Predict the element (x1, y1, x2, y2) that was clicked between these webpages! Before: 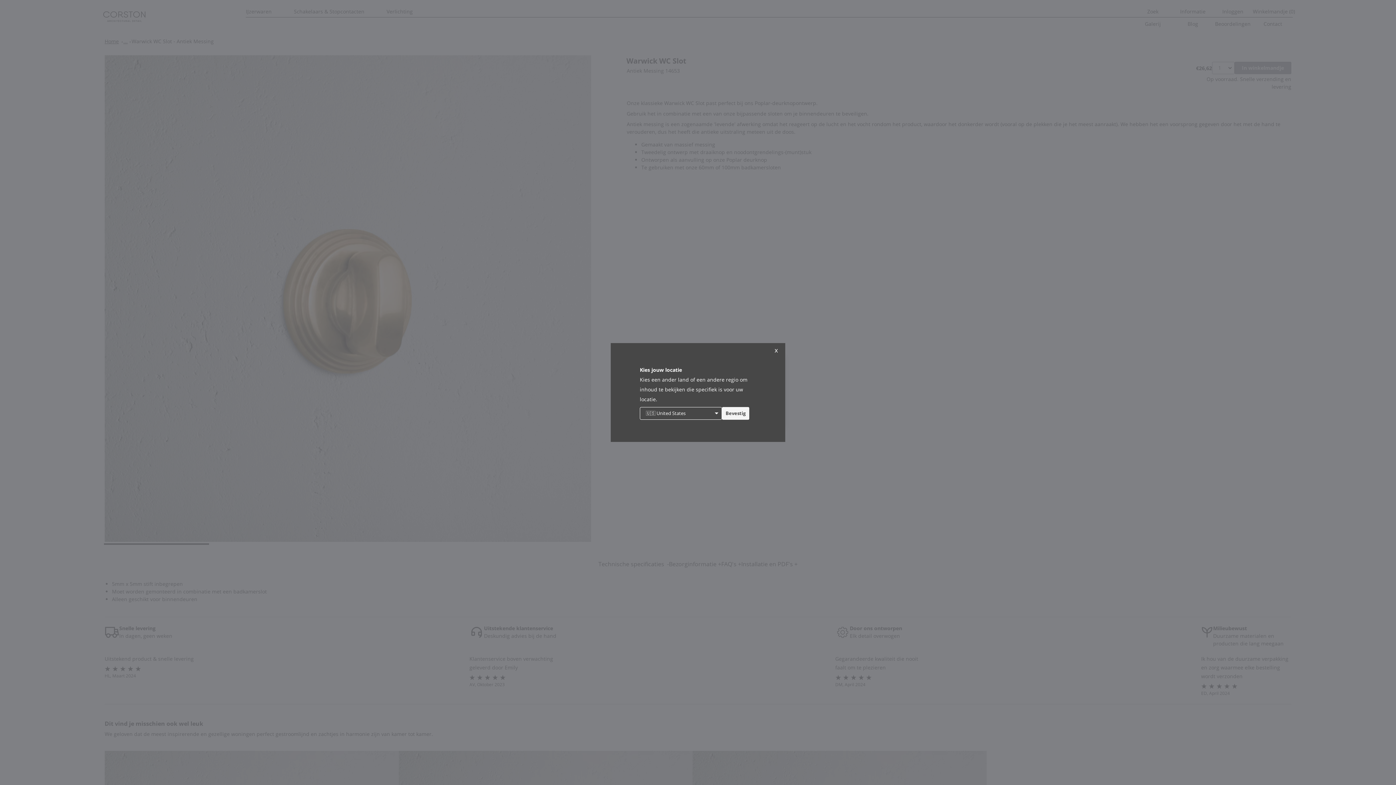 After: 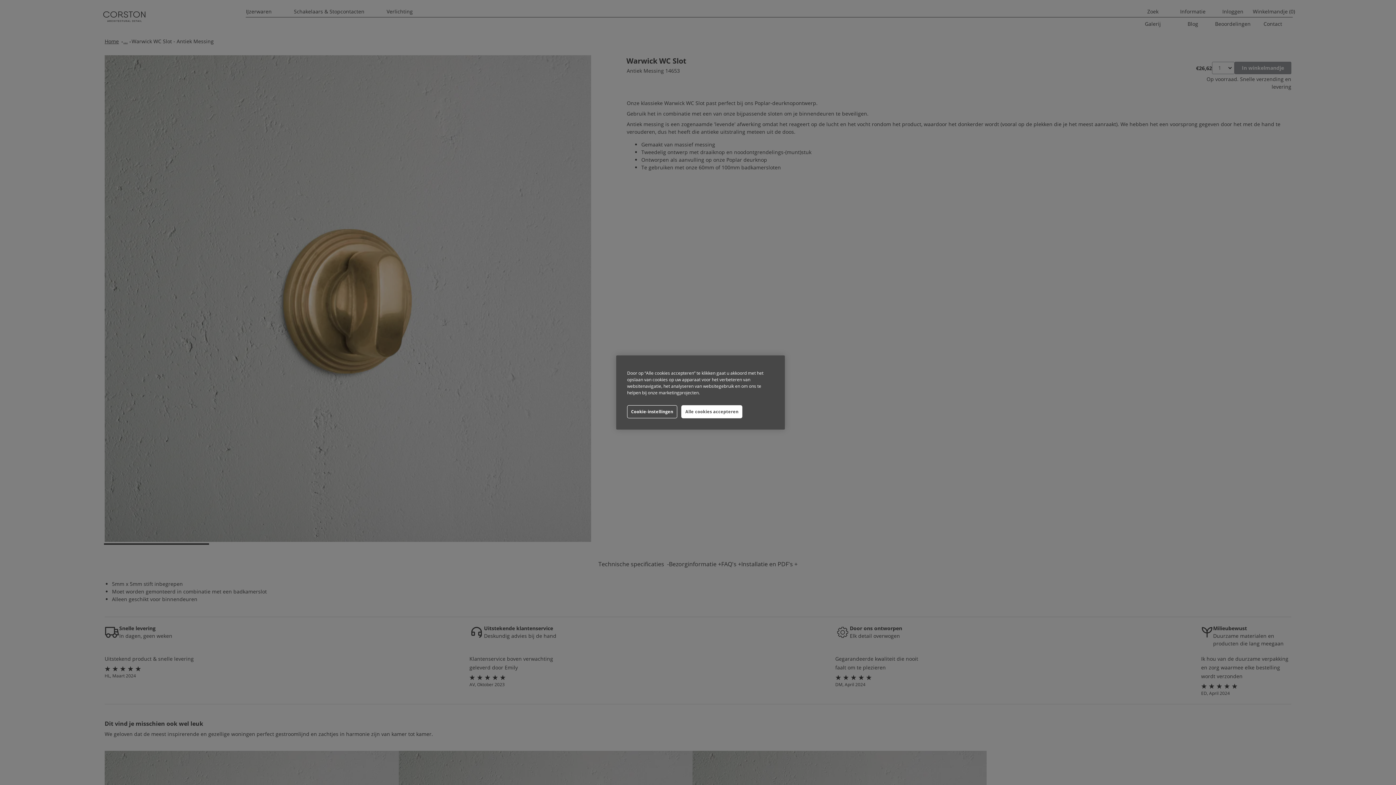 Action: bbox: (769, 345, 783, 355) label: x